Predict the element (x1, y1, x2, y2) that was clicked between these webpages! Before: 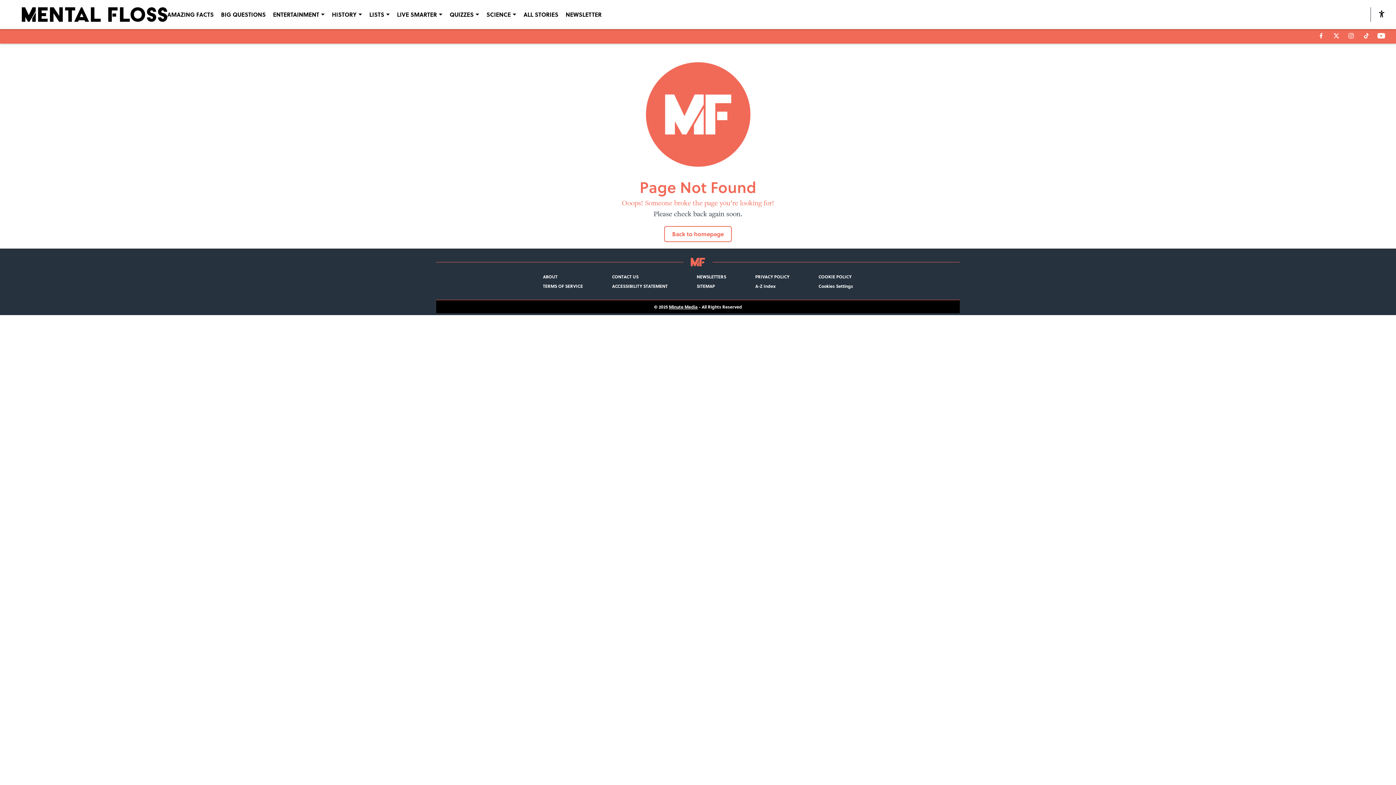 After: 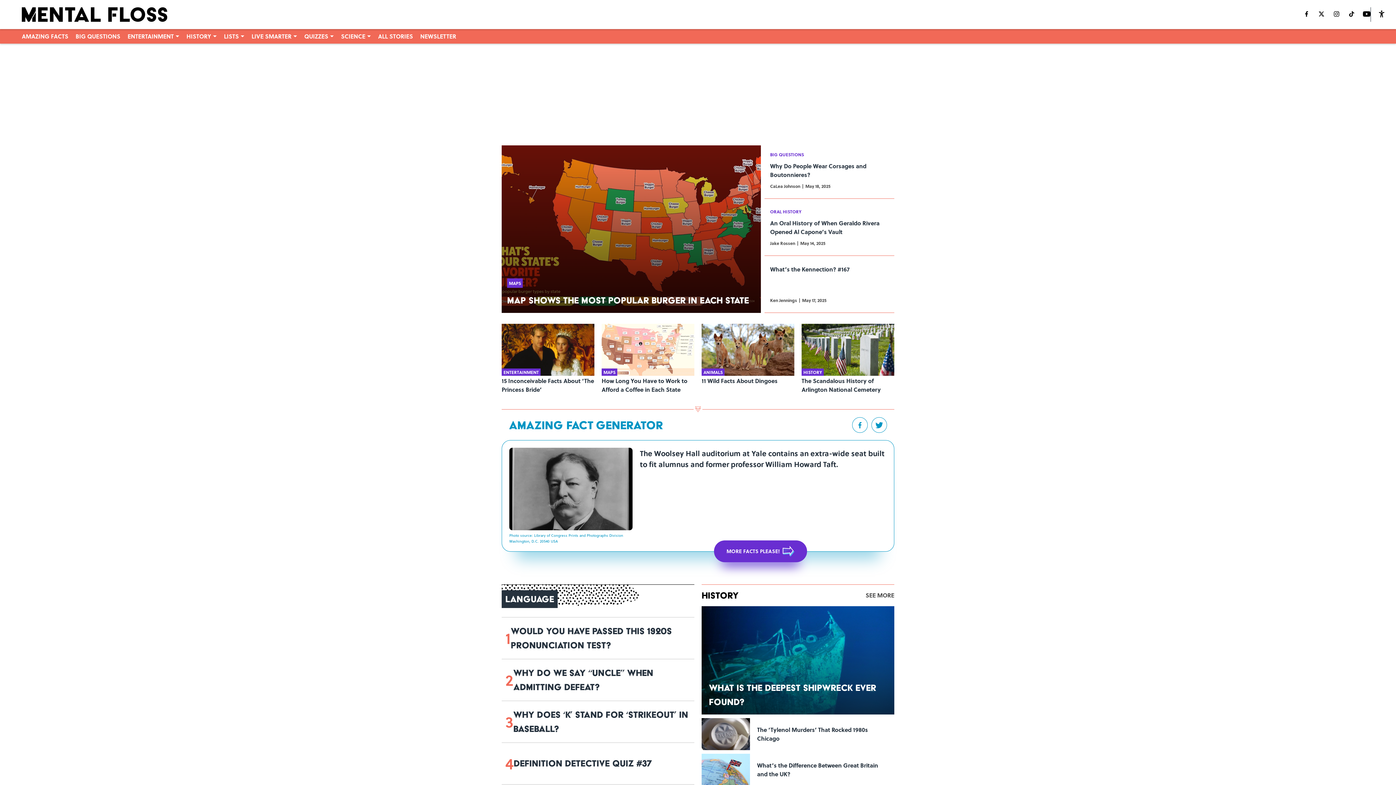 Action: bbox: (665, 226, 731, 241) label: Back to homepage